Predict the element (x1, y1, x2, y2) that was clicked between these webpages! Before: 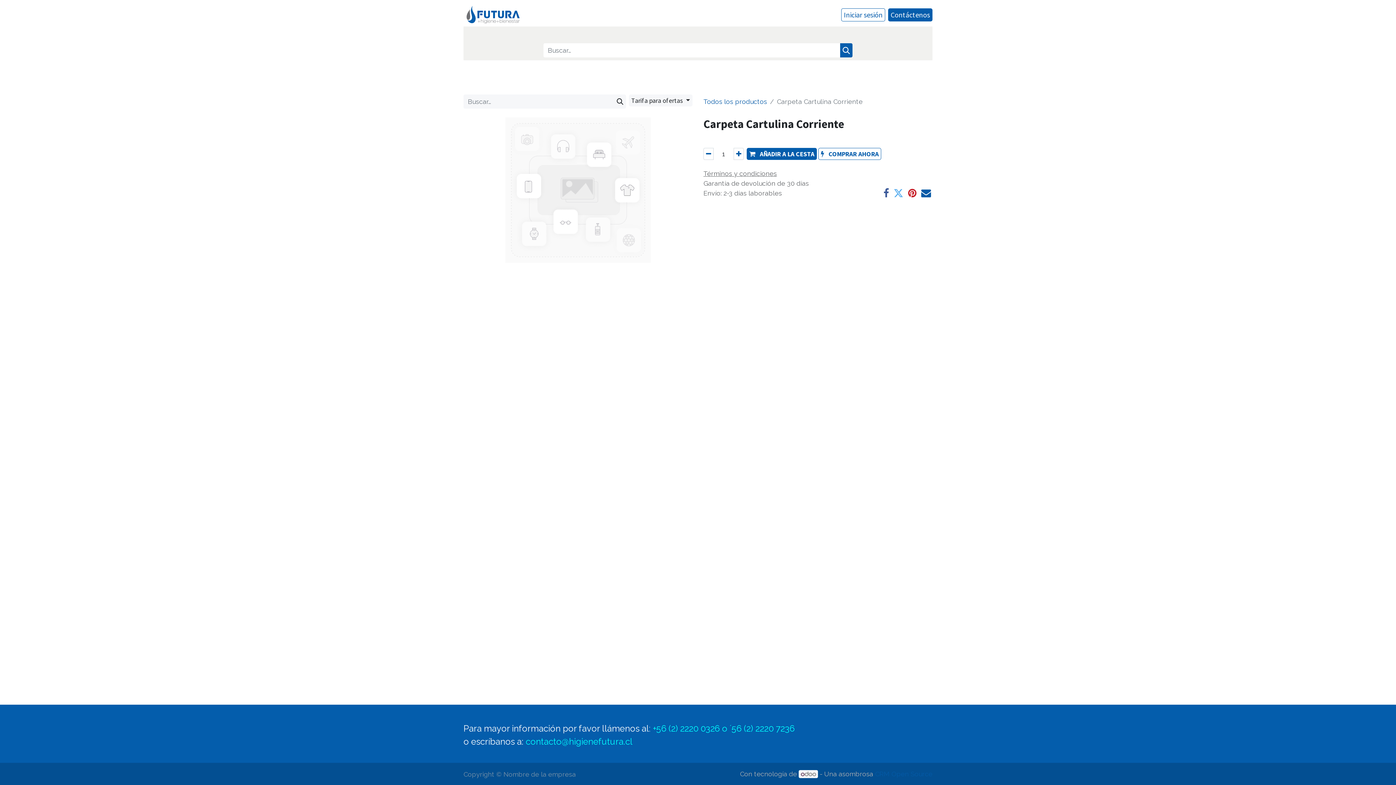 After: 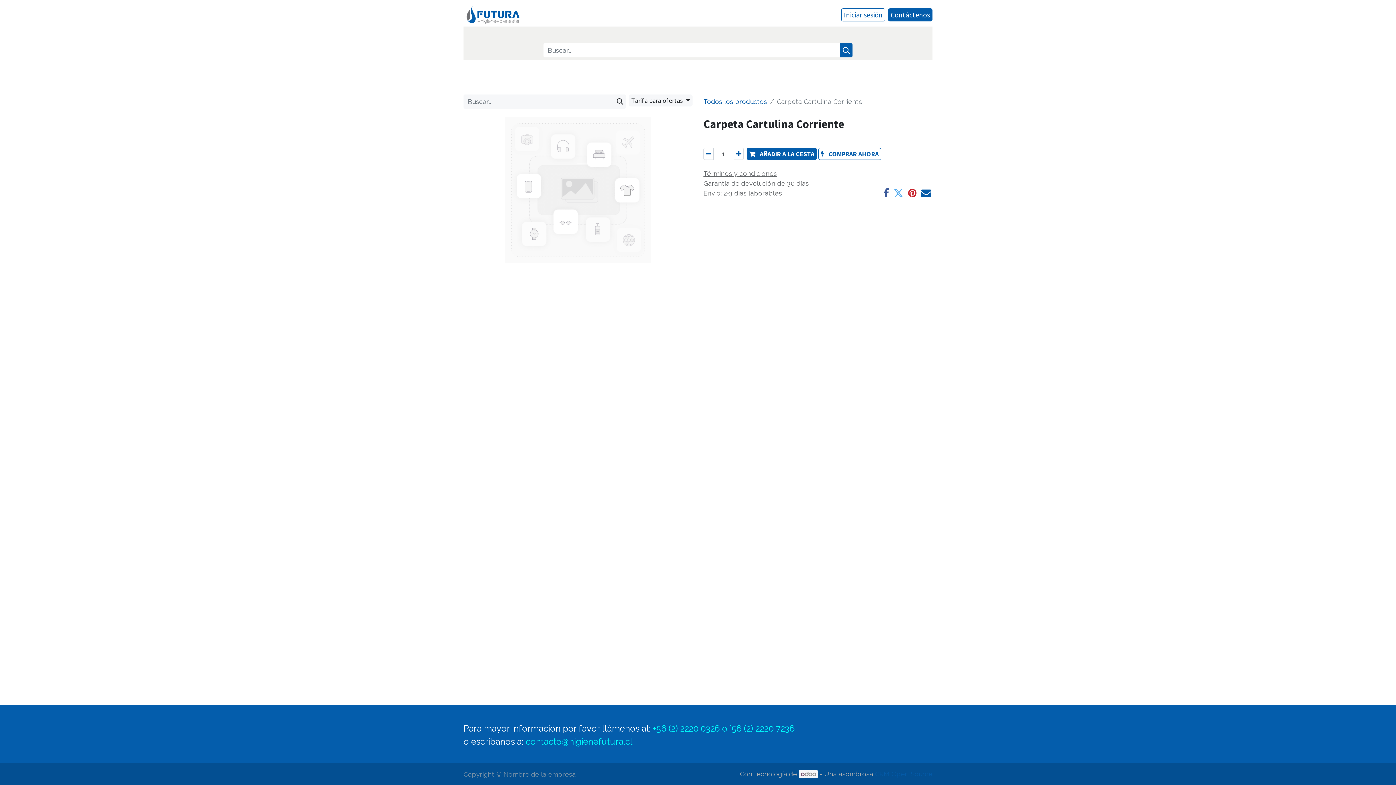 Action: bbox: (653, 725, 794, 733) label: +56 (2) 2220 0326 o ´56 (2) 2220 7236